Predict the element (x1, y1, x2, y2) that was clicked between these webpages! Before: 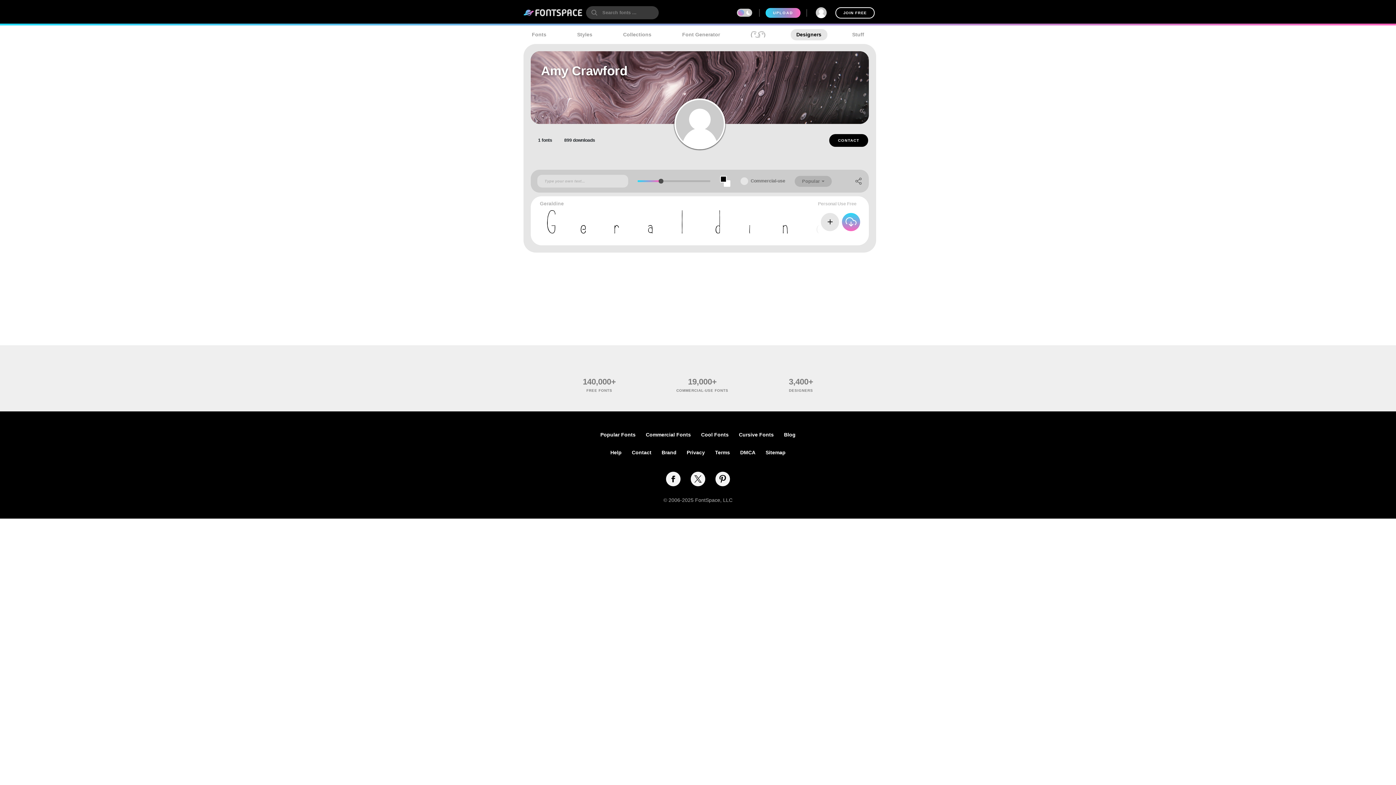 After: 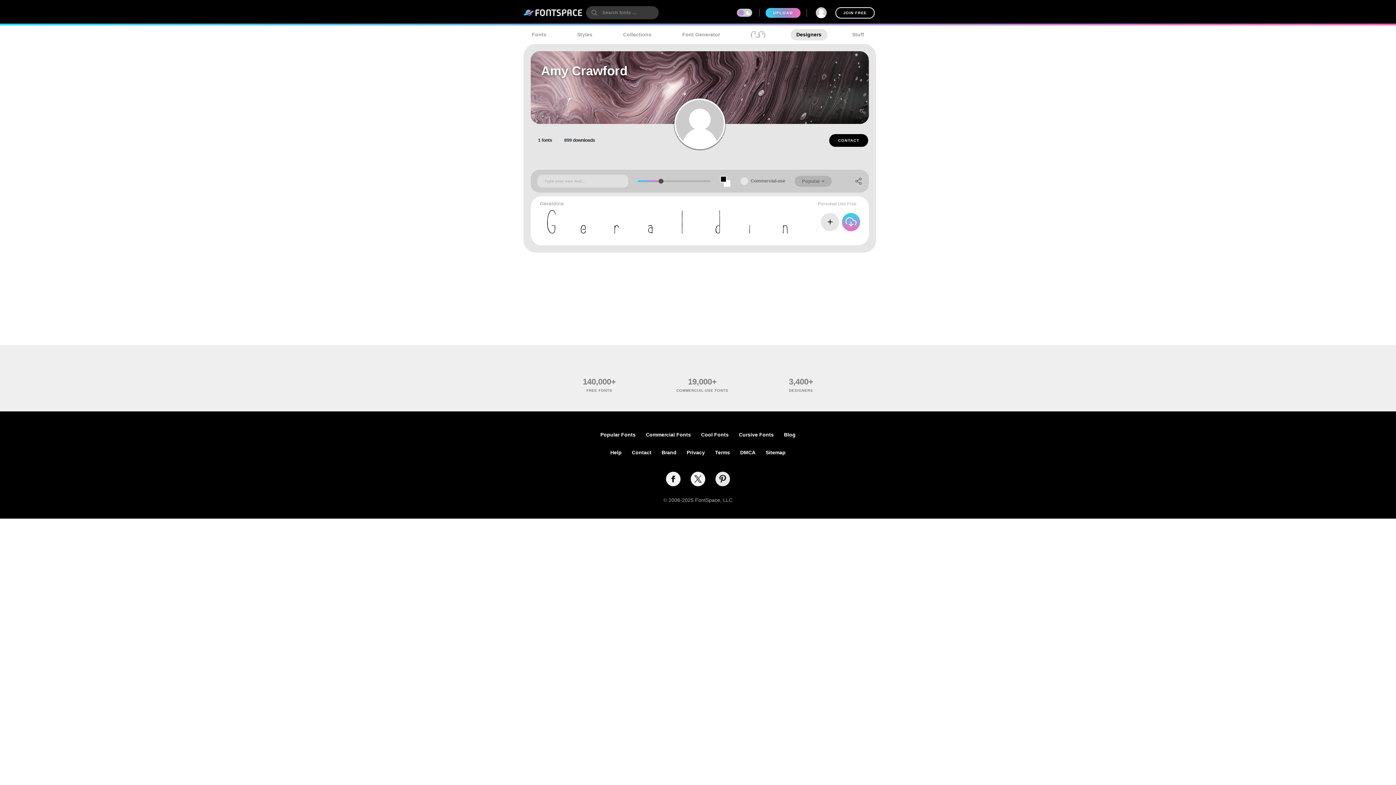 Action: bbox: (715, 472, 730, 486) label: pinterest